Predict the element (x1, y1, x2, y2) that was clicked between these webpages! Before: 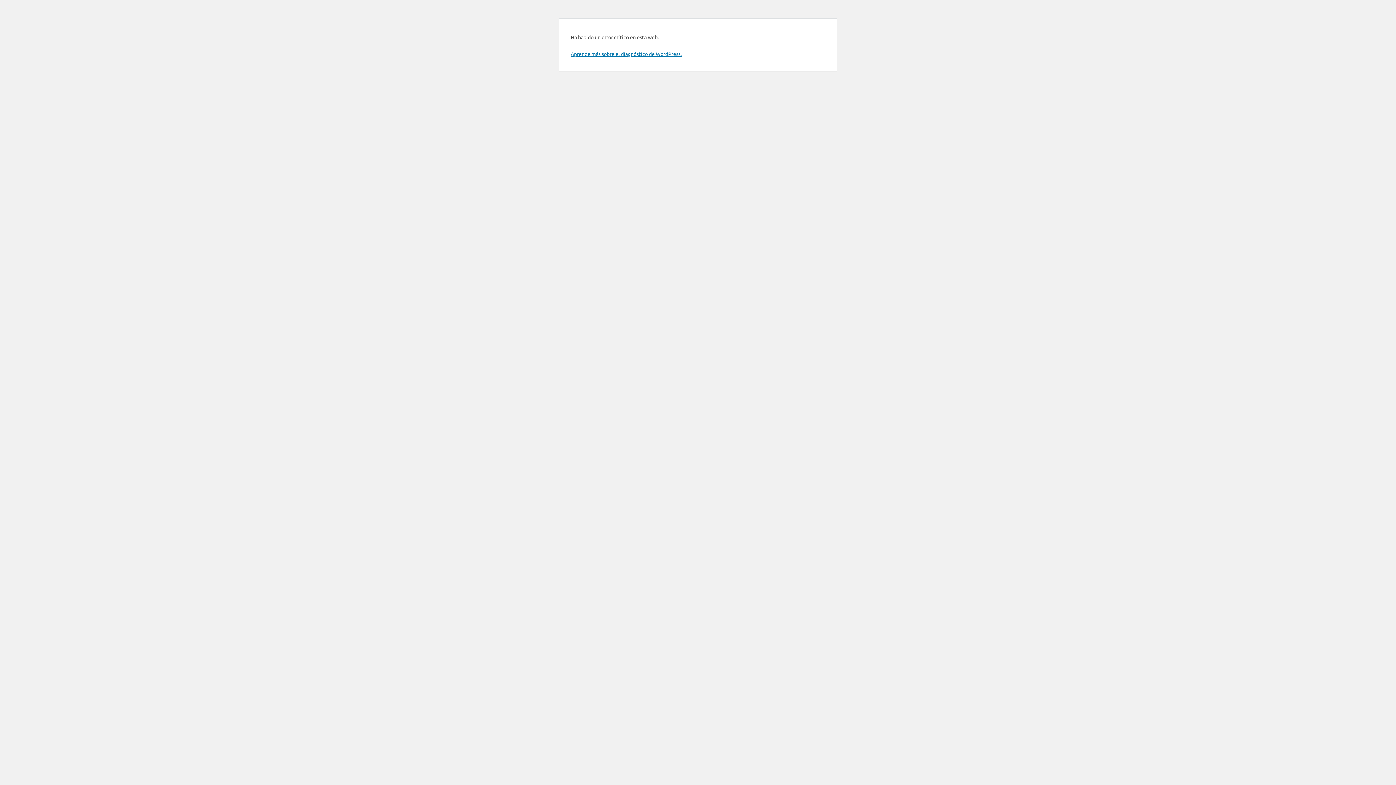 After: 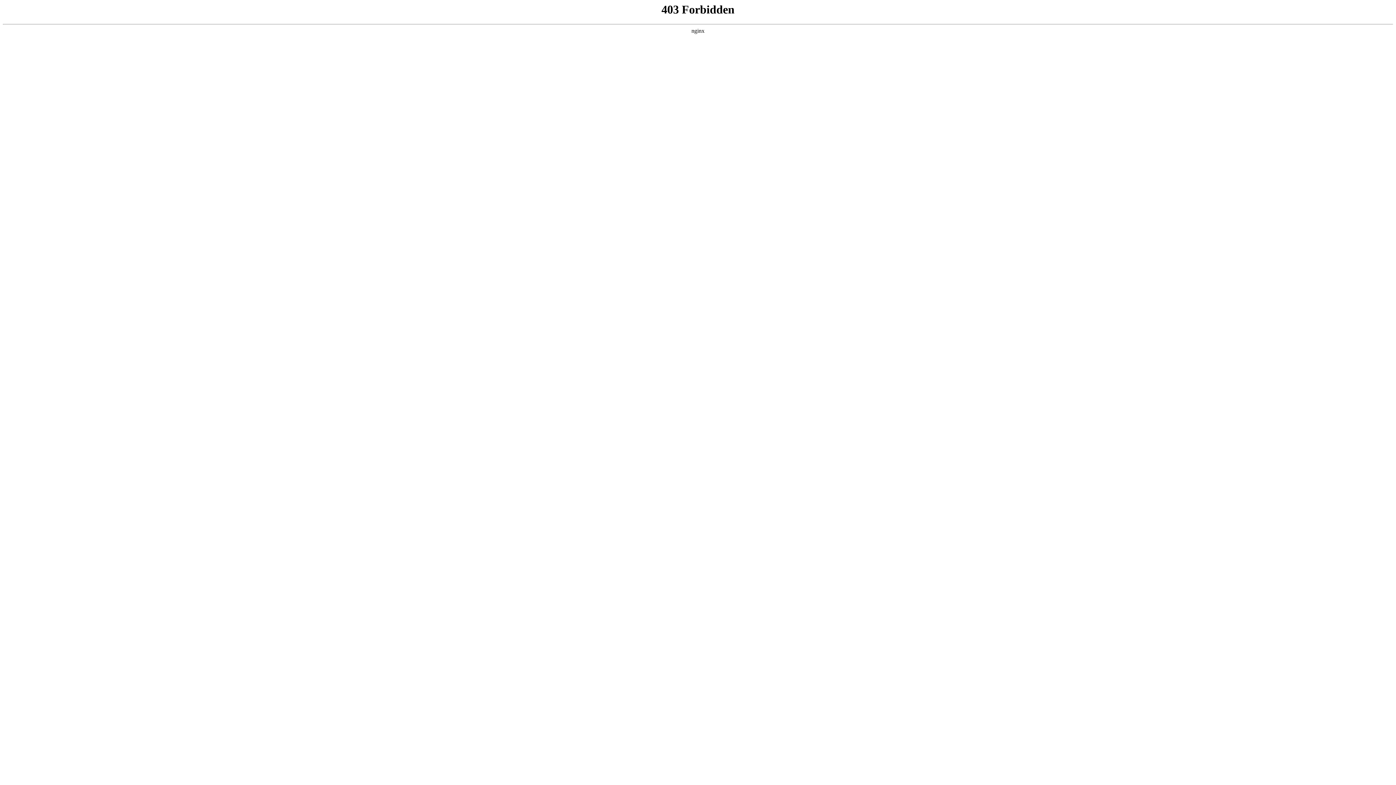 Action: bbox: (570, 50, 681, 57) label: Aprende más sobre el diagnóstico de WordPress.